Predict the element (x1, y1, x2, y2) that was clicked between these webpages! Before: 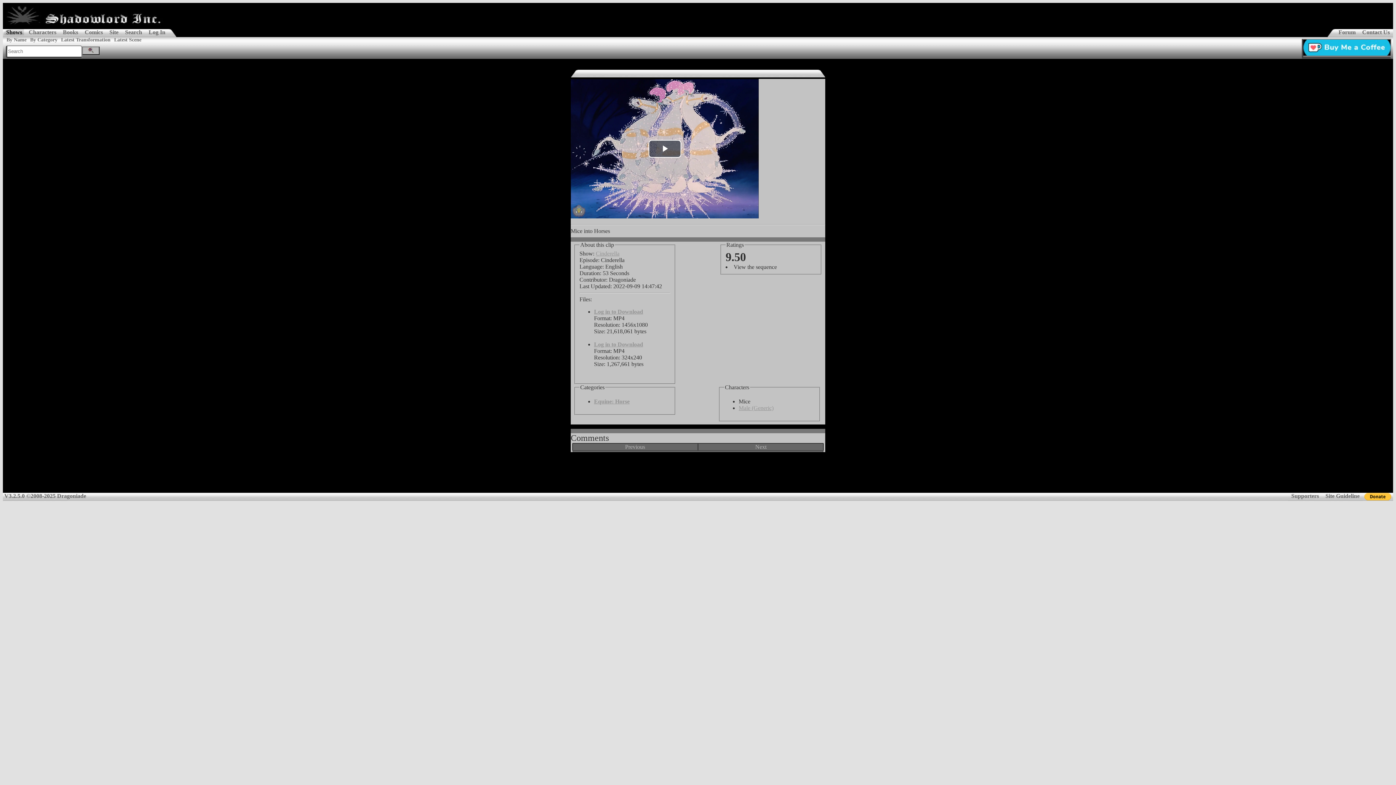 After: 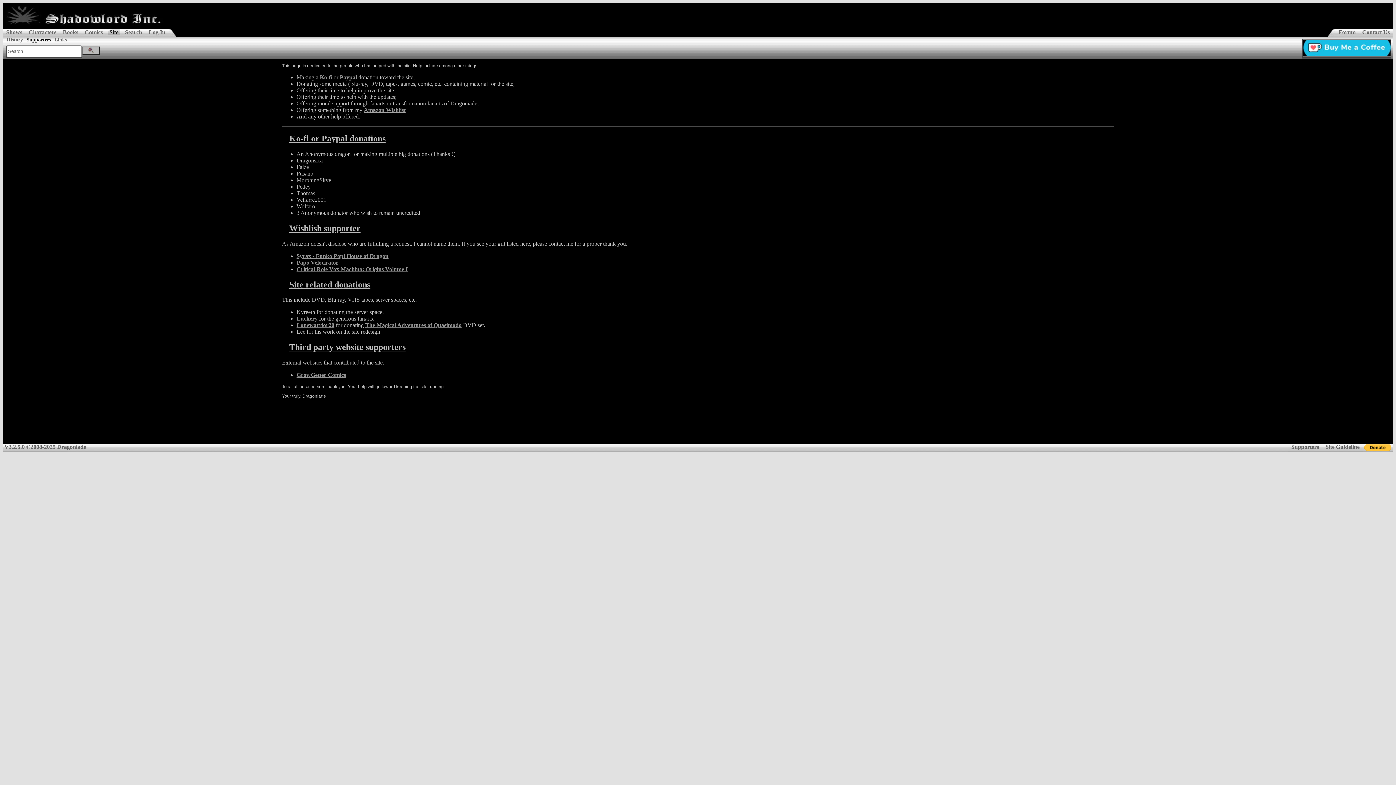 Action: bbox: (1289, 493, 1321, 499) label: Supporters